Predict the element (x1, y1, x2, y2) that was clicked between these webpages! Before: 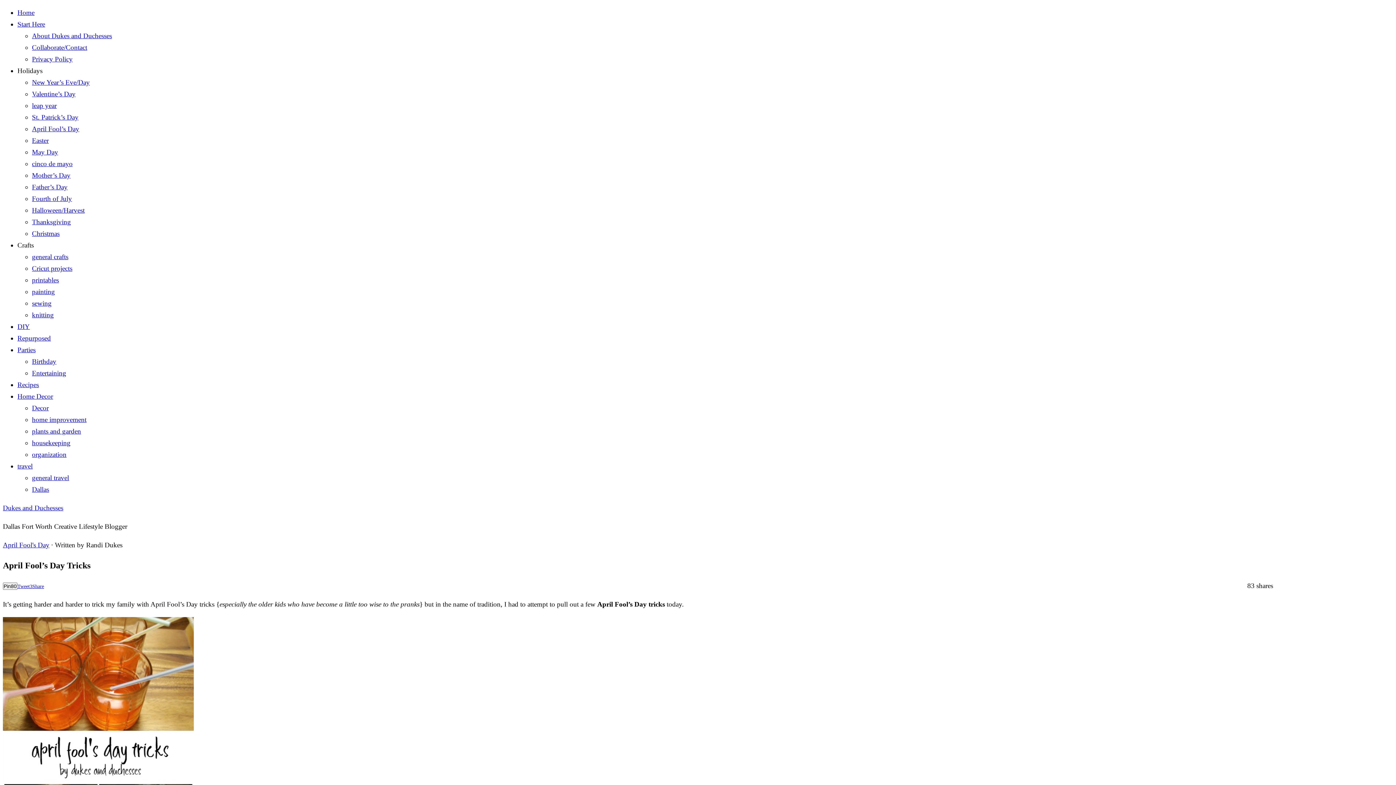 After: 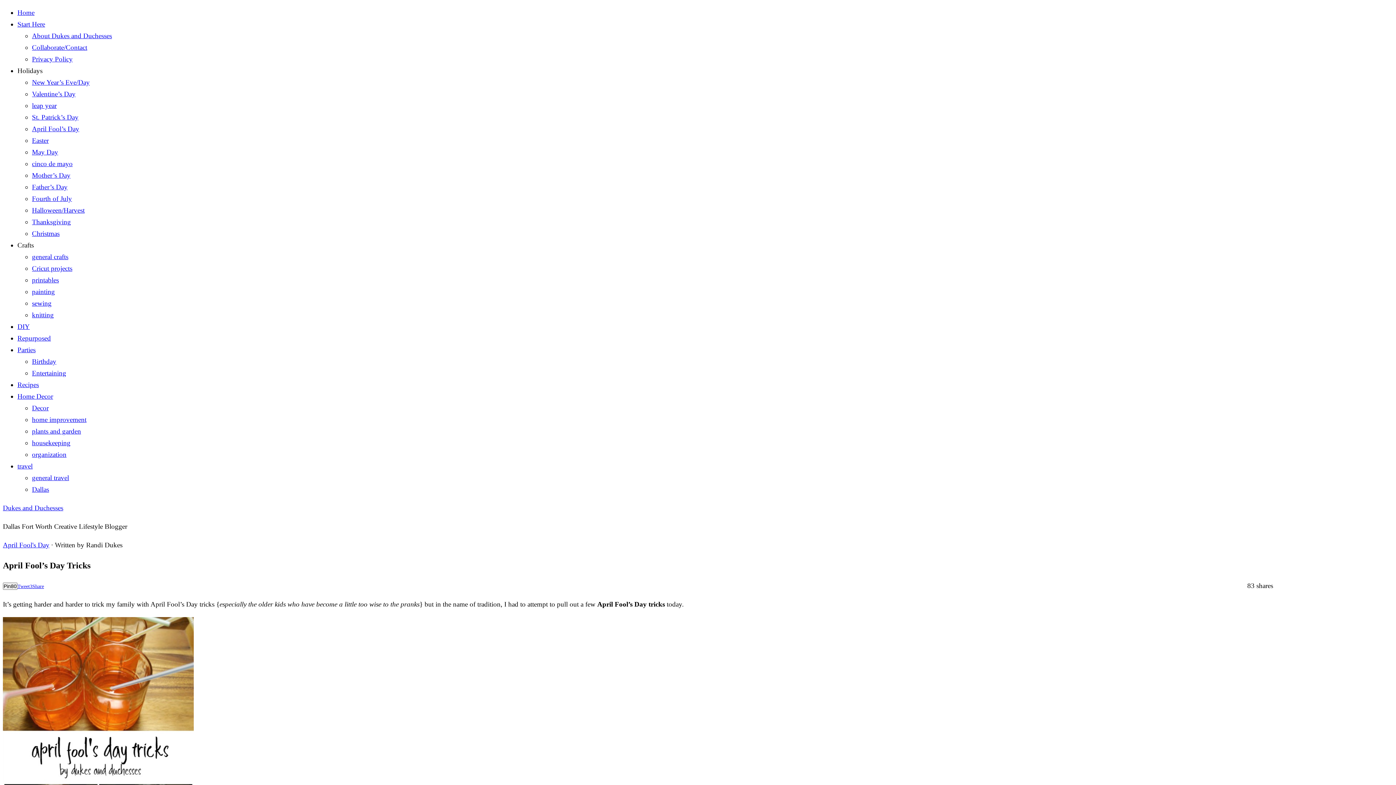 Action: label: travel bbox: (17, 462, 32, 470)